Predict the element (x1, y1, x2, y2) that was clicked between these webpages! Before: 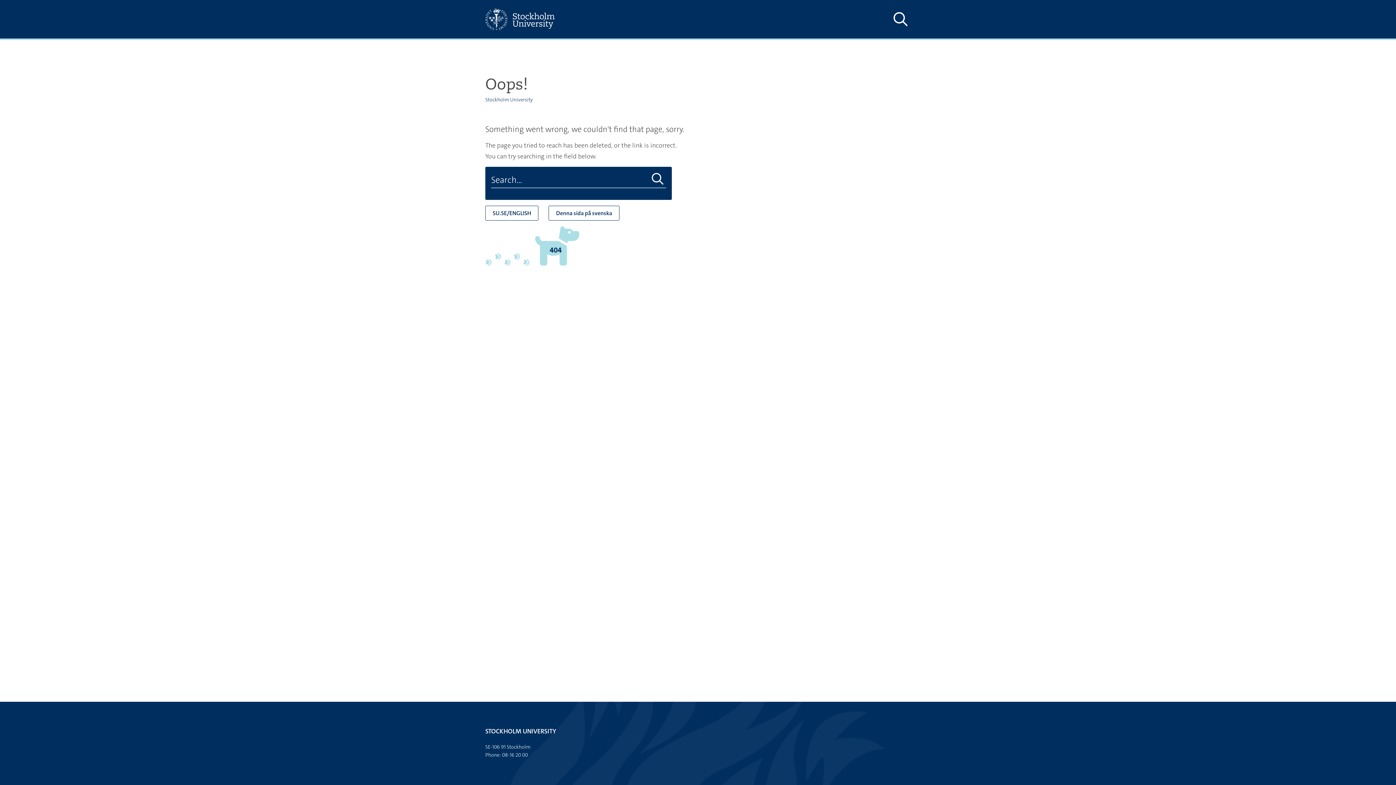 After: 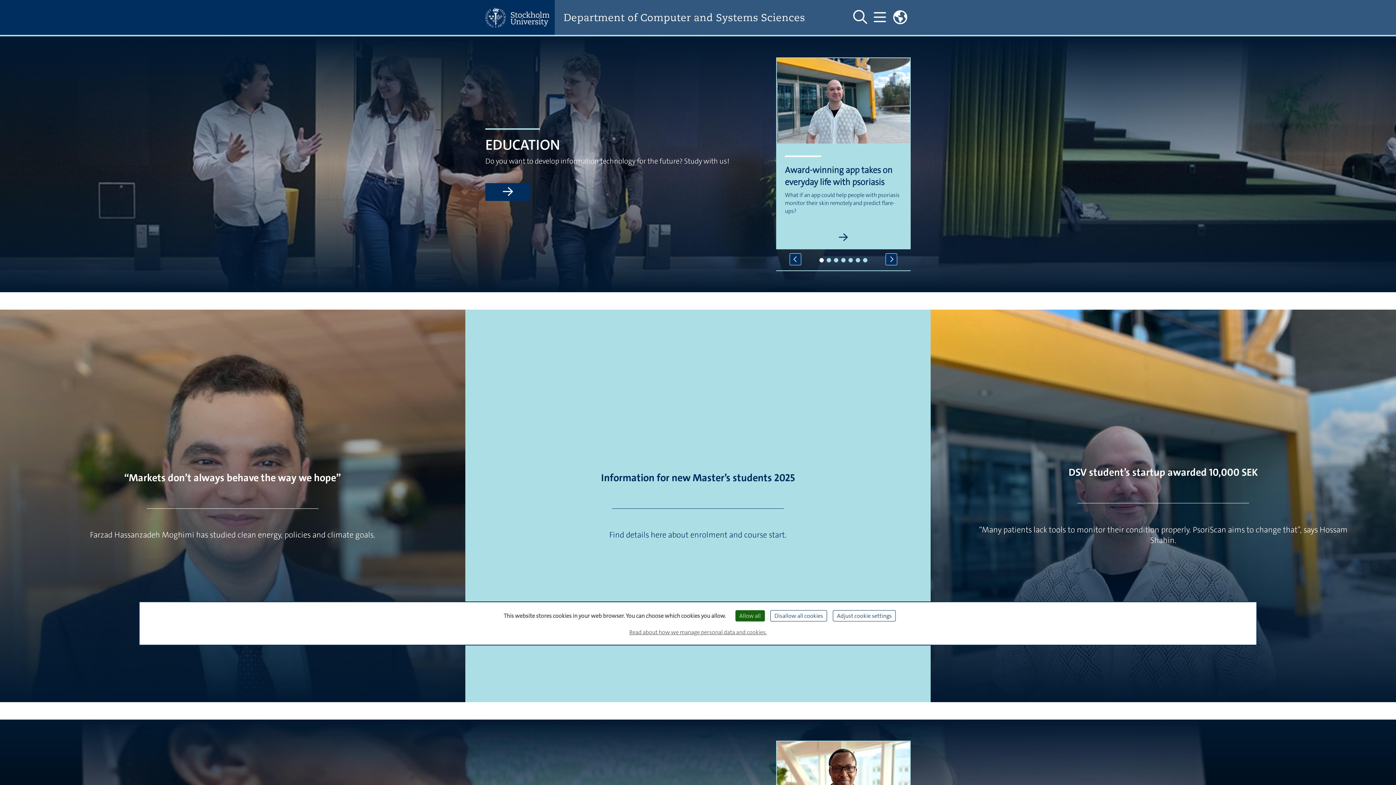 Action: bbox: (485, 96, 533, 102) label: Stockholm University